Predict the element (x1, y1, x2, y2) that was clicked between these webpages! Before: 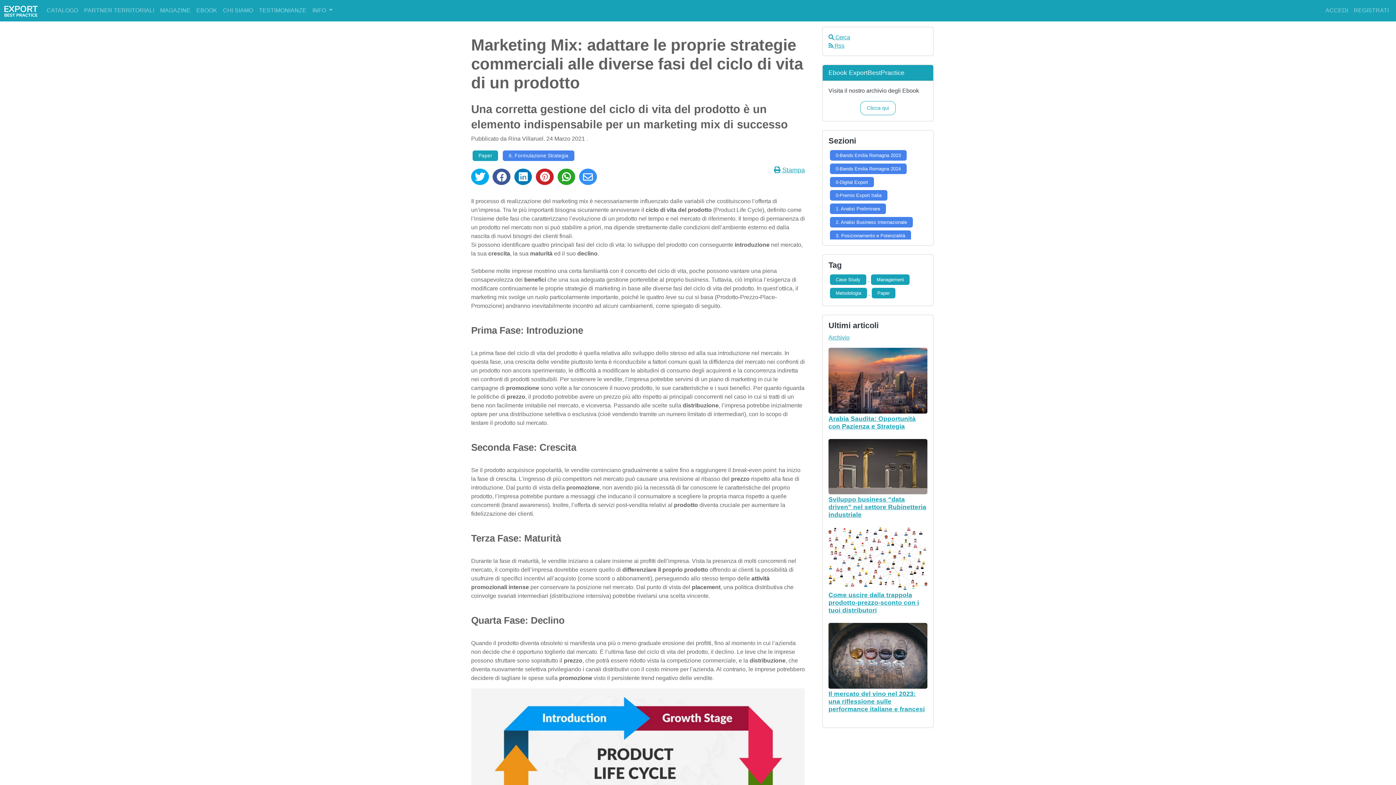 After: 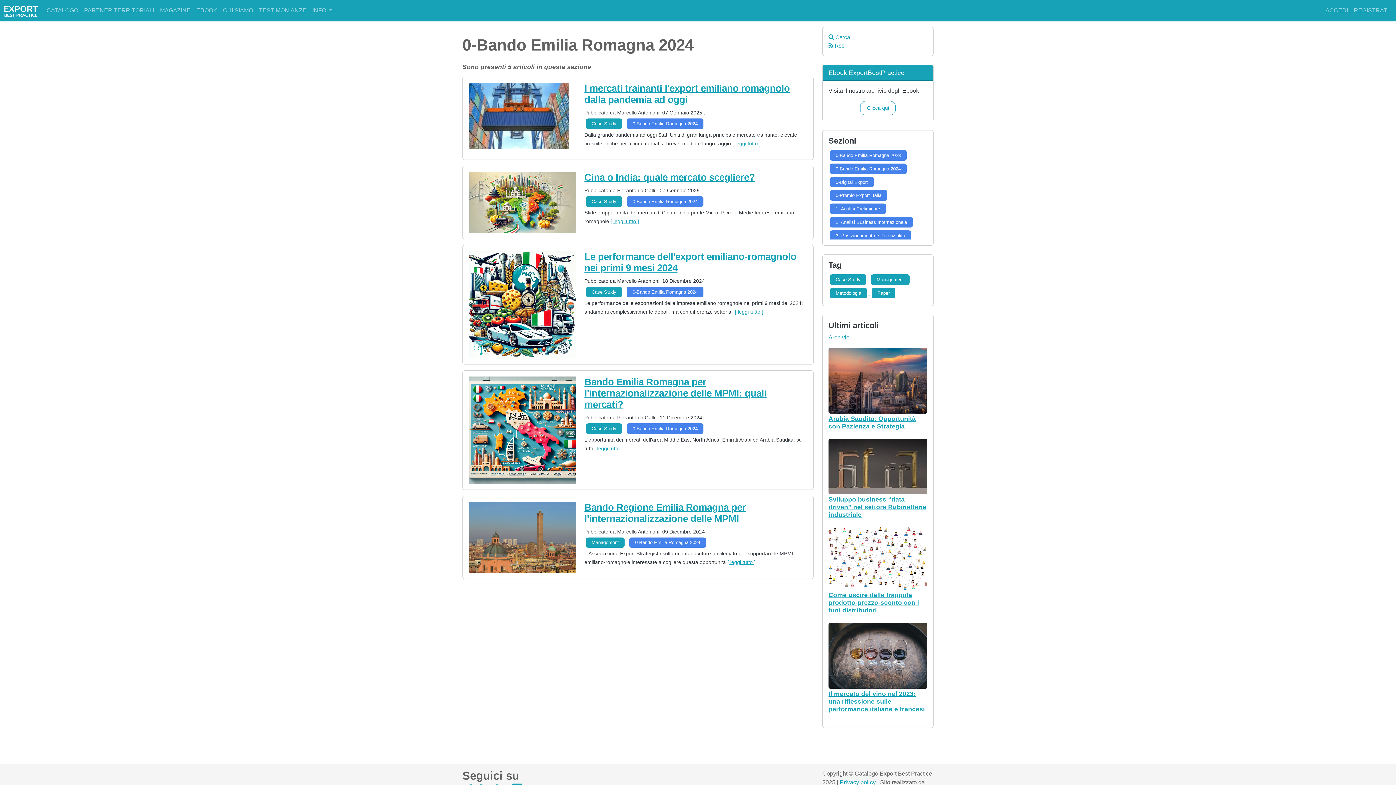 Action: label: 0-Bando Emilia Romagna 2024  bbox: (828, 164, 908, 171)